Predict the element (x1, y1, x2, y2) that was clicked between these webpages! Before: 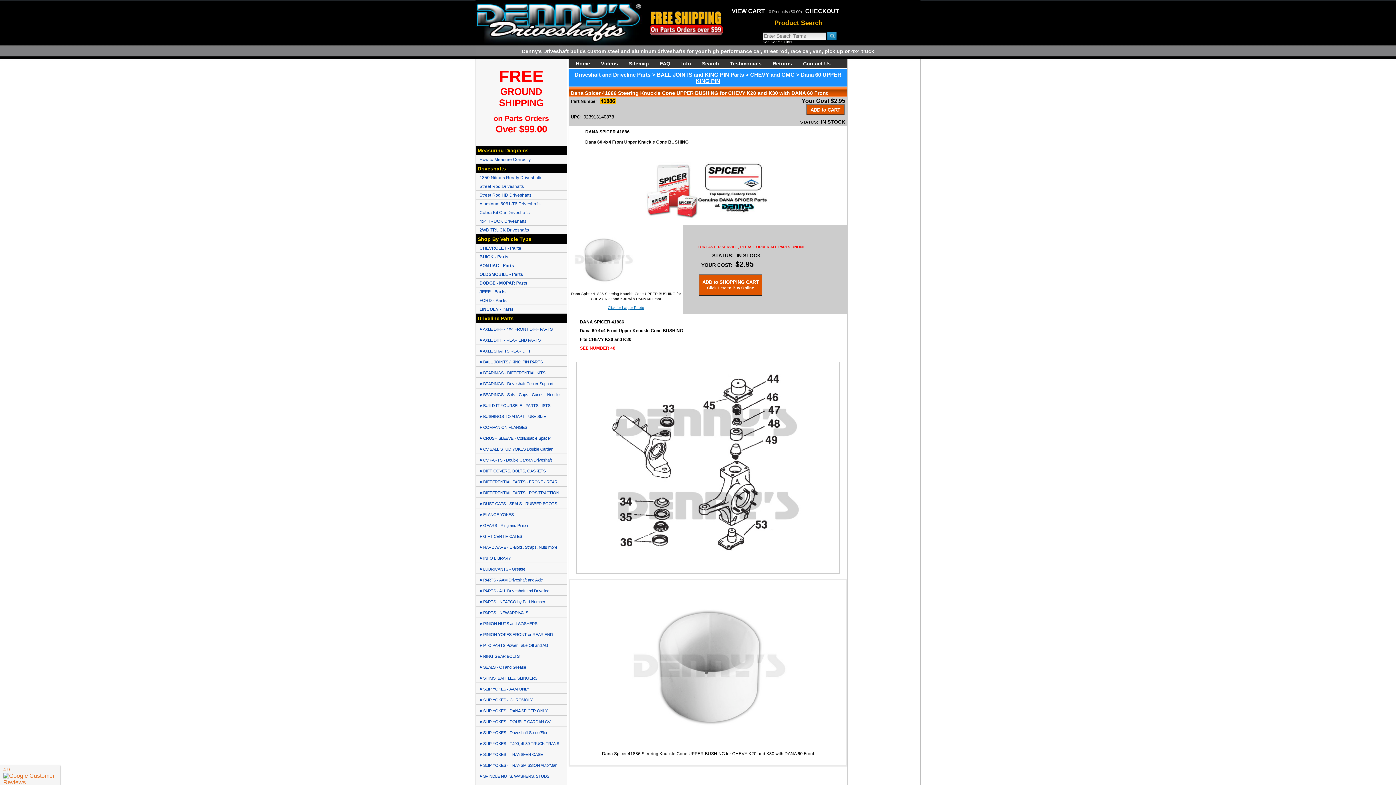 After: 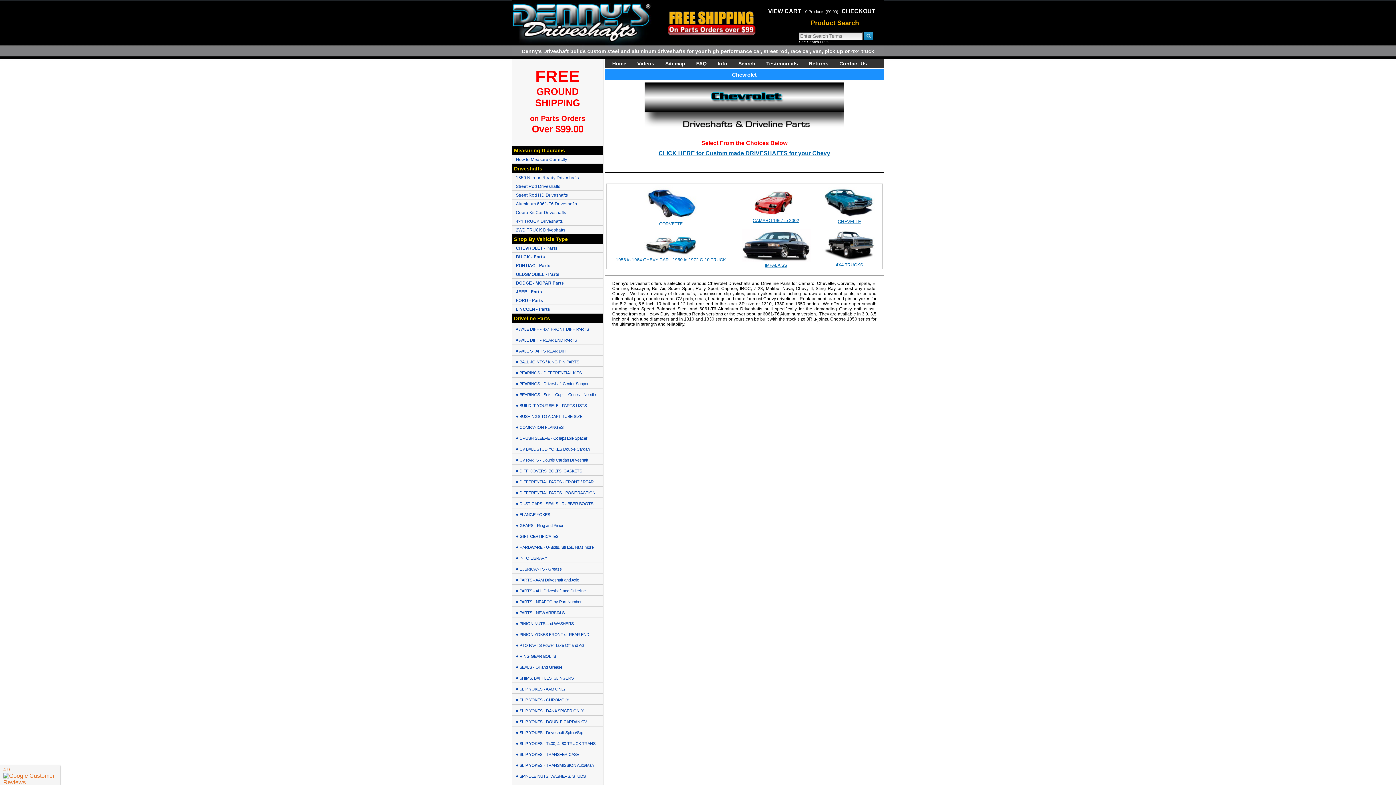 Action: bbox: (476, 244, 566, 252) label: CHEVROLET - Parts